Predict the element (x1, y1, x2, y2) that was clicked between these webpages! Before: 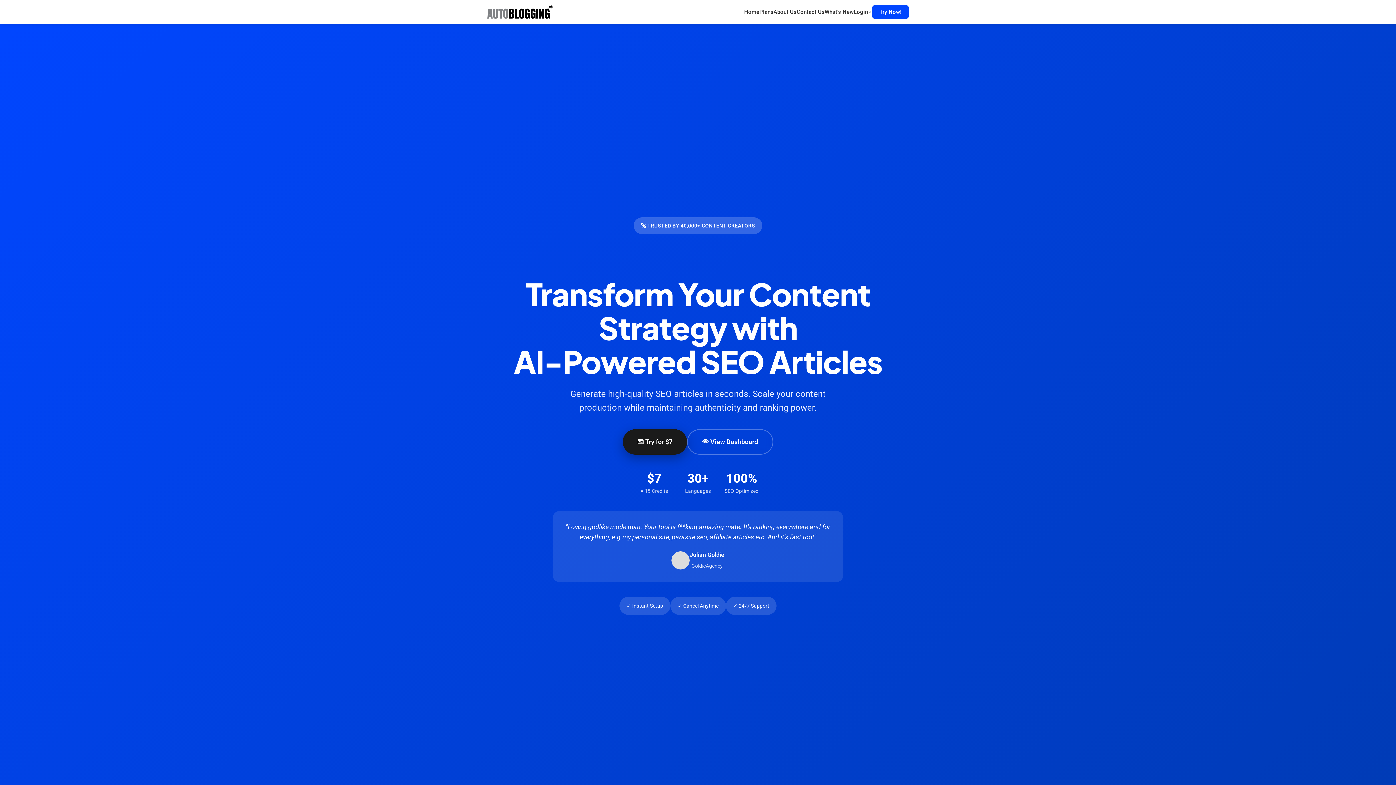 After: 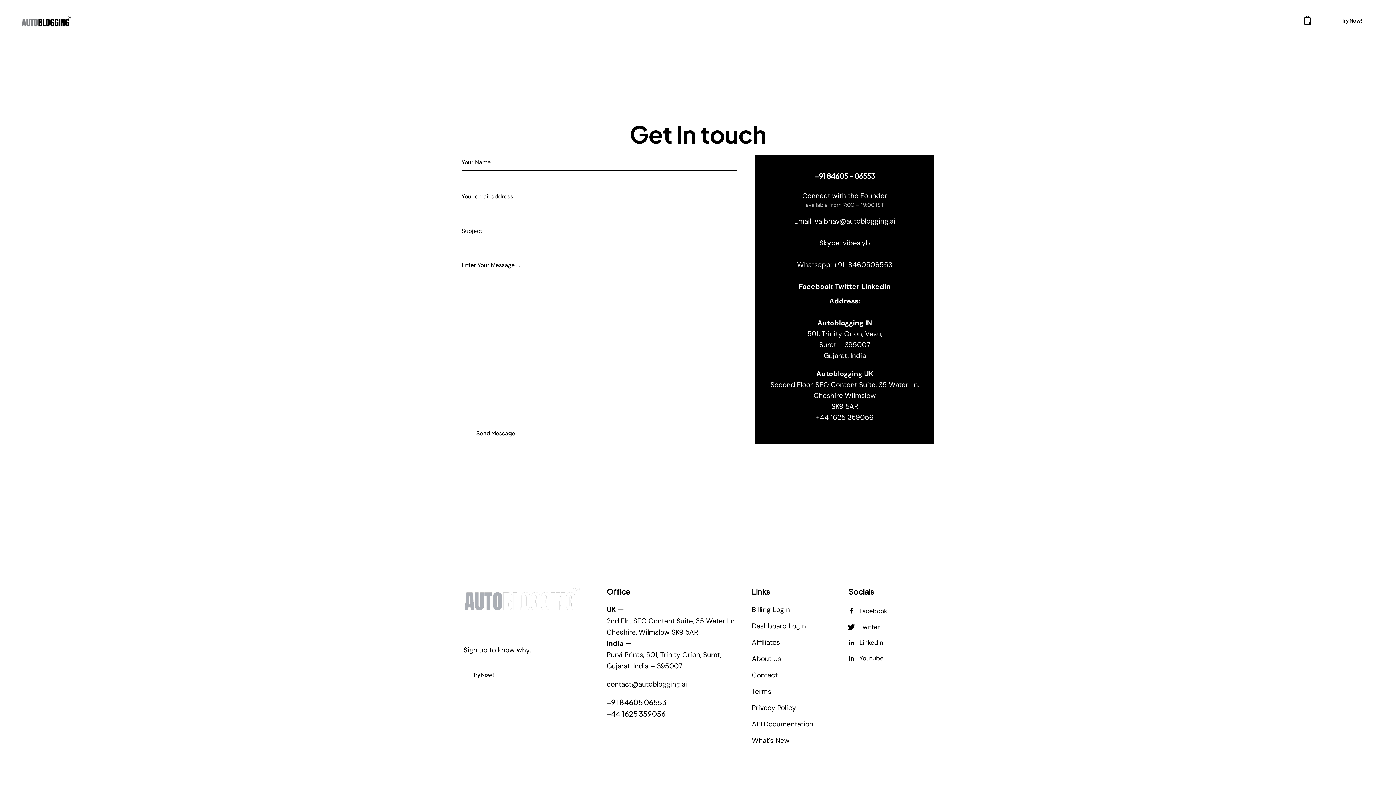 Action: bbox: (796, 8, 824, 15) label: Contact Us